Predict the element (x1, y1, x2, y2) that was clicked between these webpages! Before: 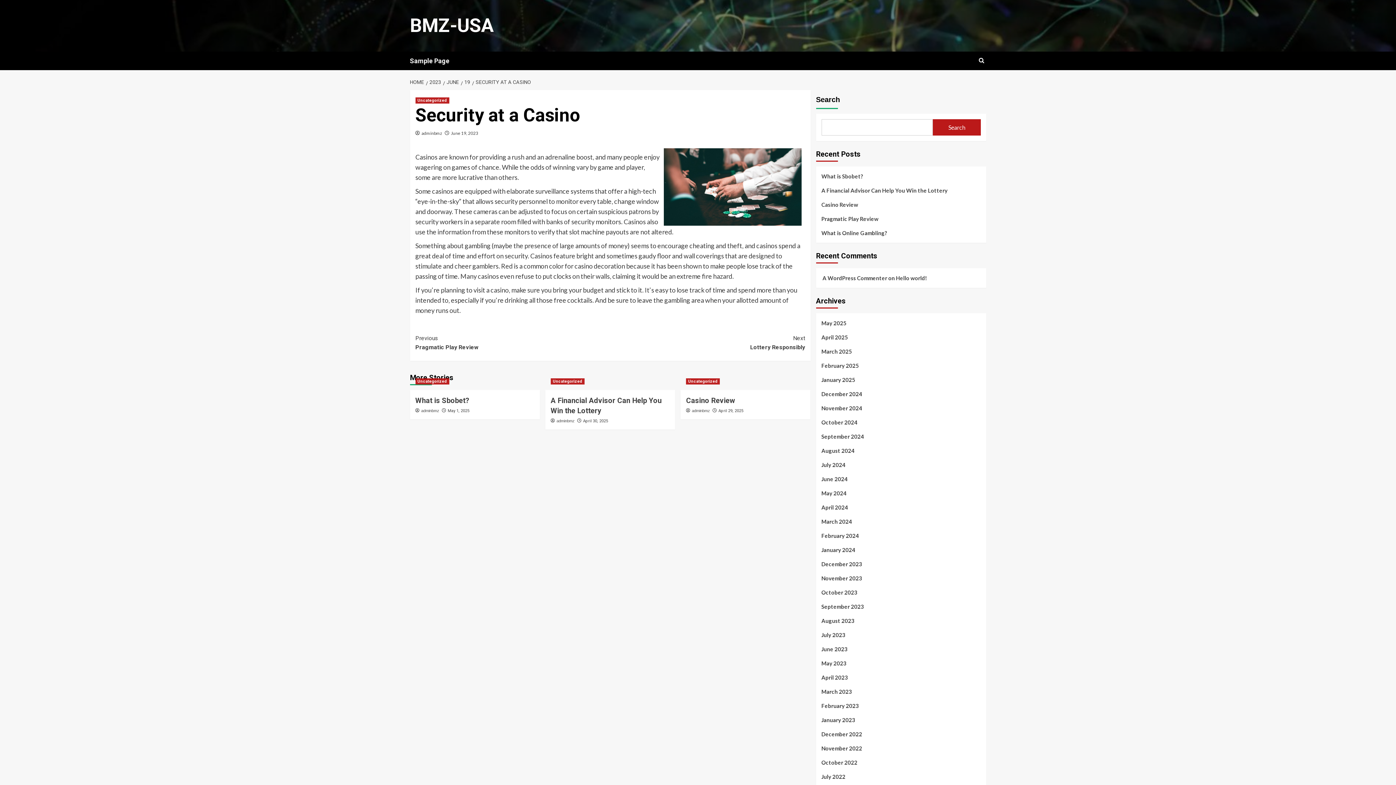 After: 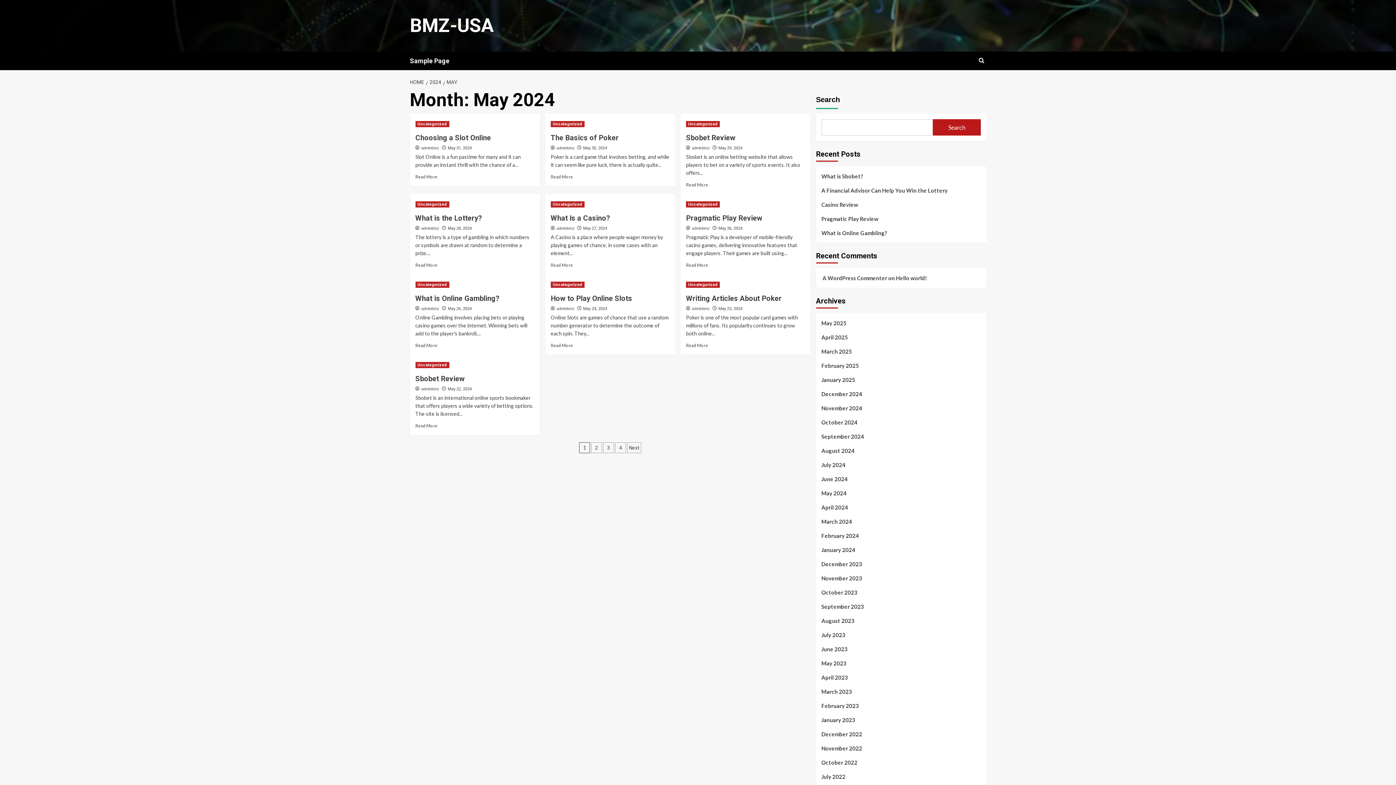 Action: label: May 2024 bbox: (821, 489, 980, 503)